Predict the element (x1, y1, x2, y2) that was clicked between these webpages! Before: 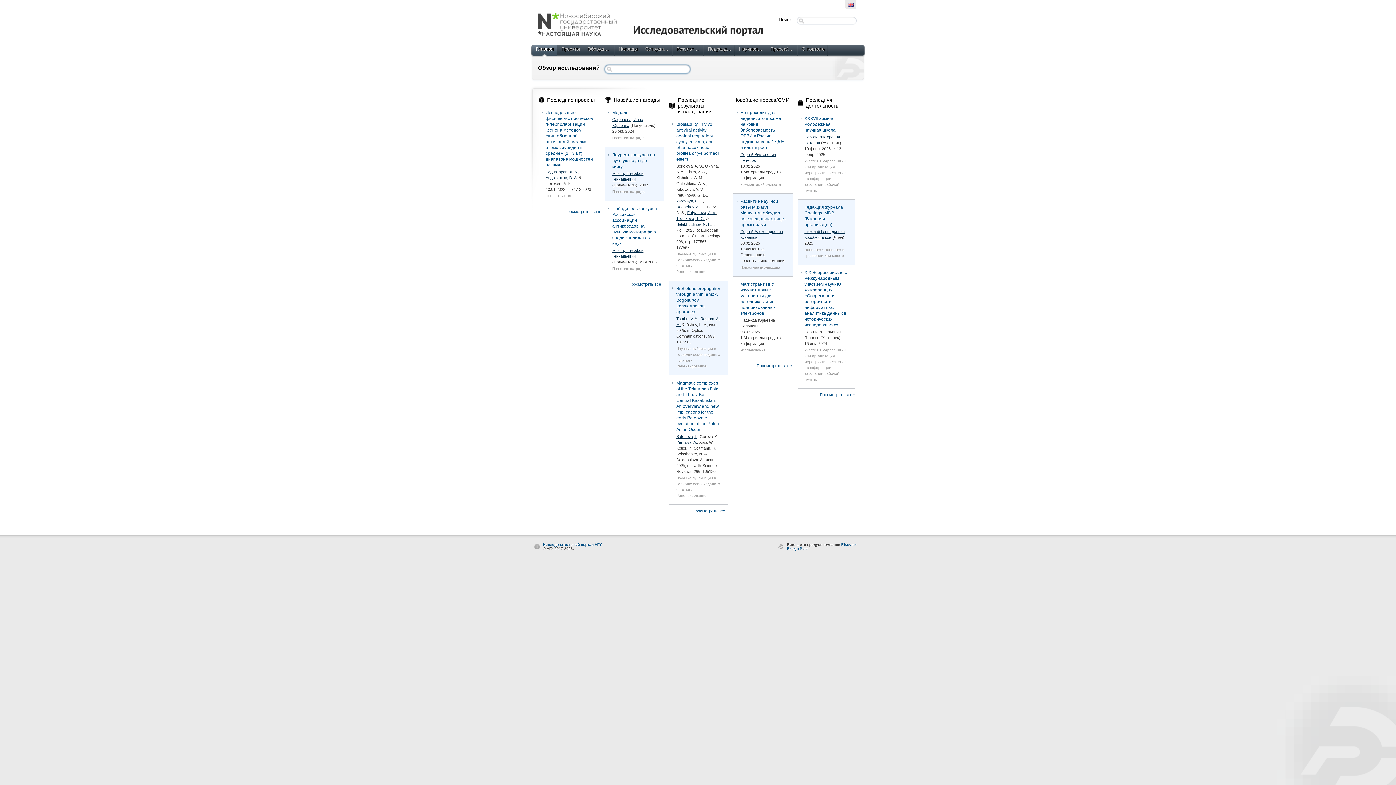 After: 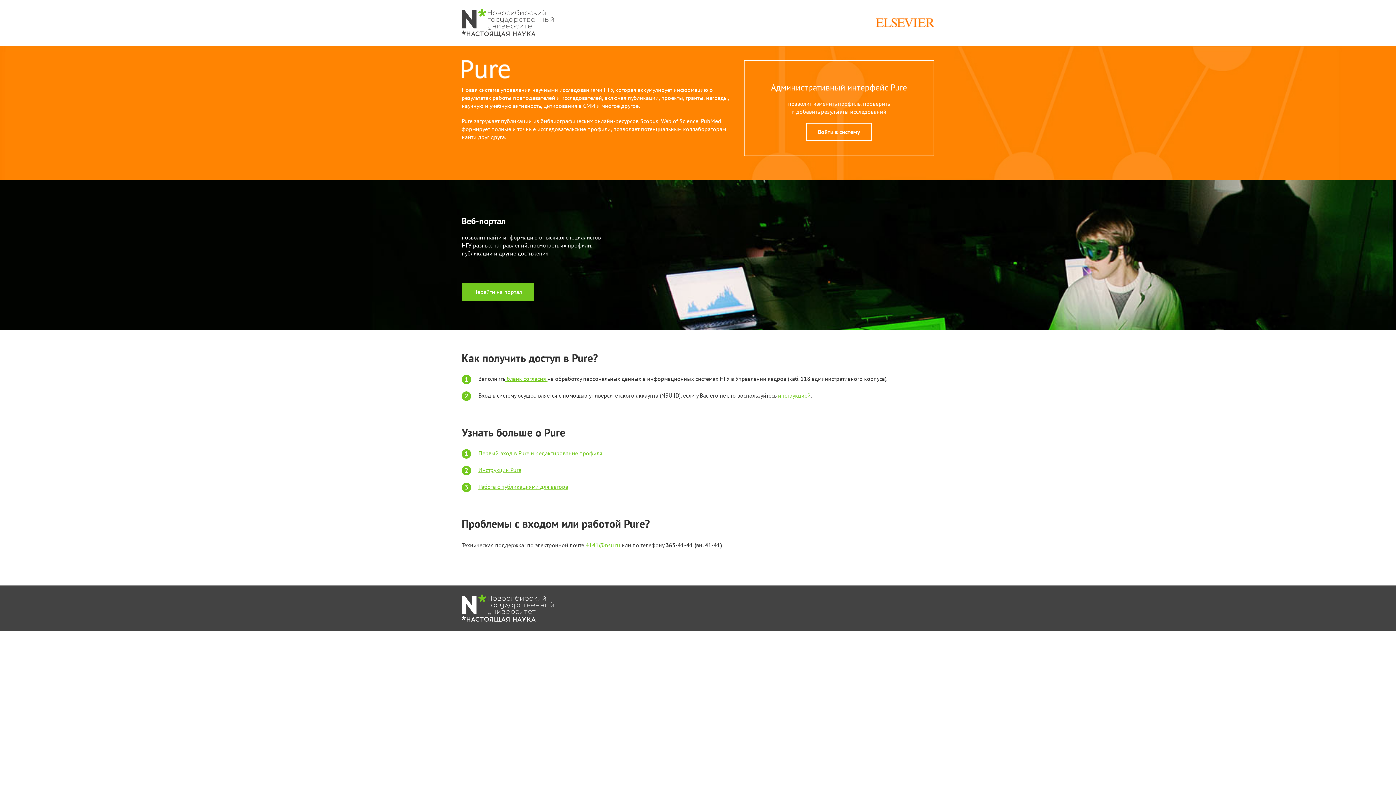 Action: bbox: (538, 32, 763, 37)